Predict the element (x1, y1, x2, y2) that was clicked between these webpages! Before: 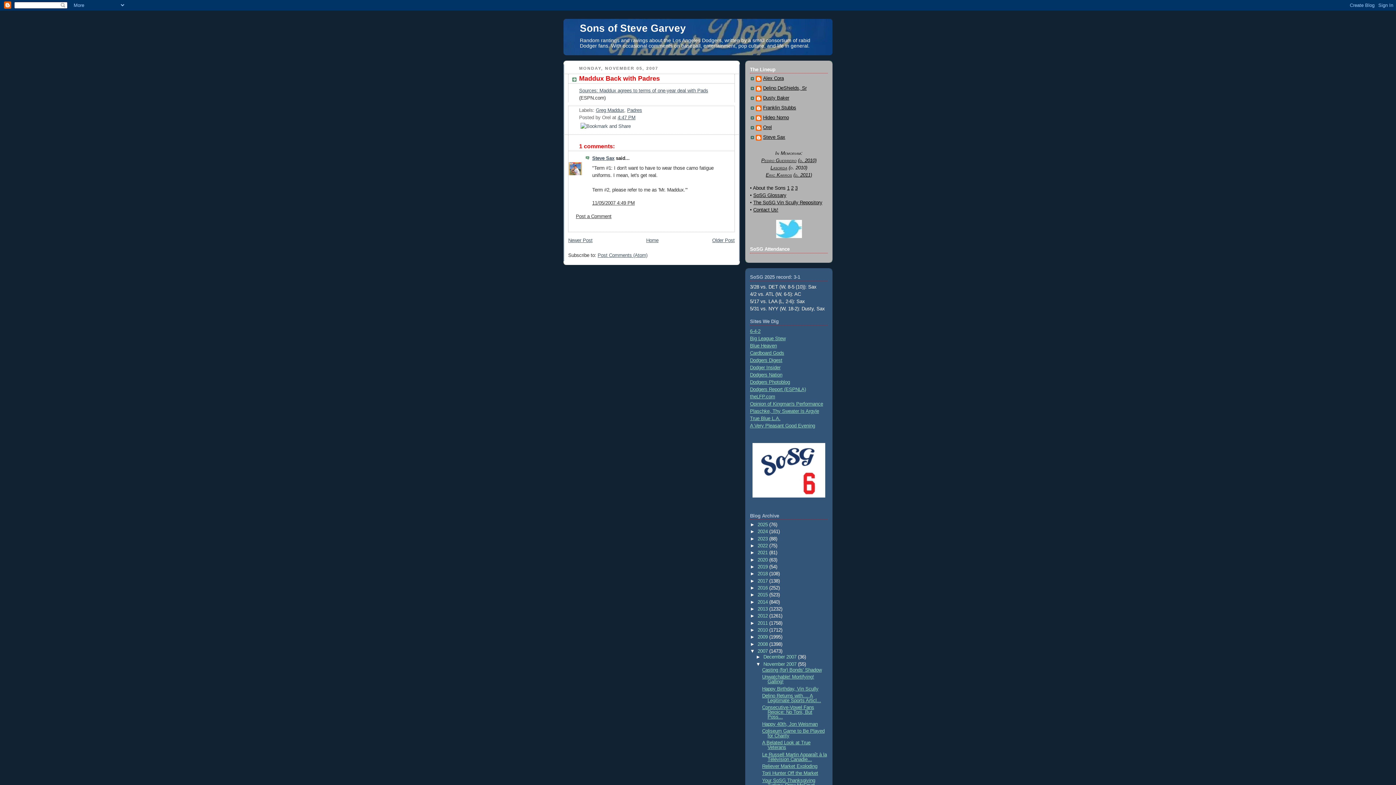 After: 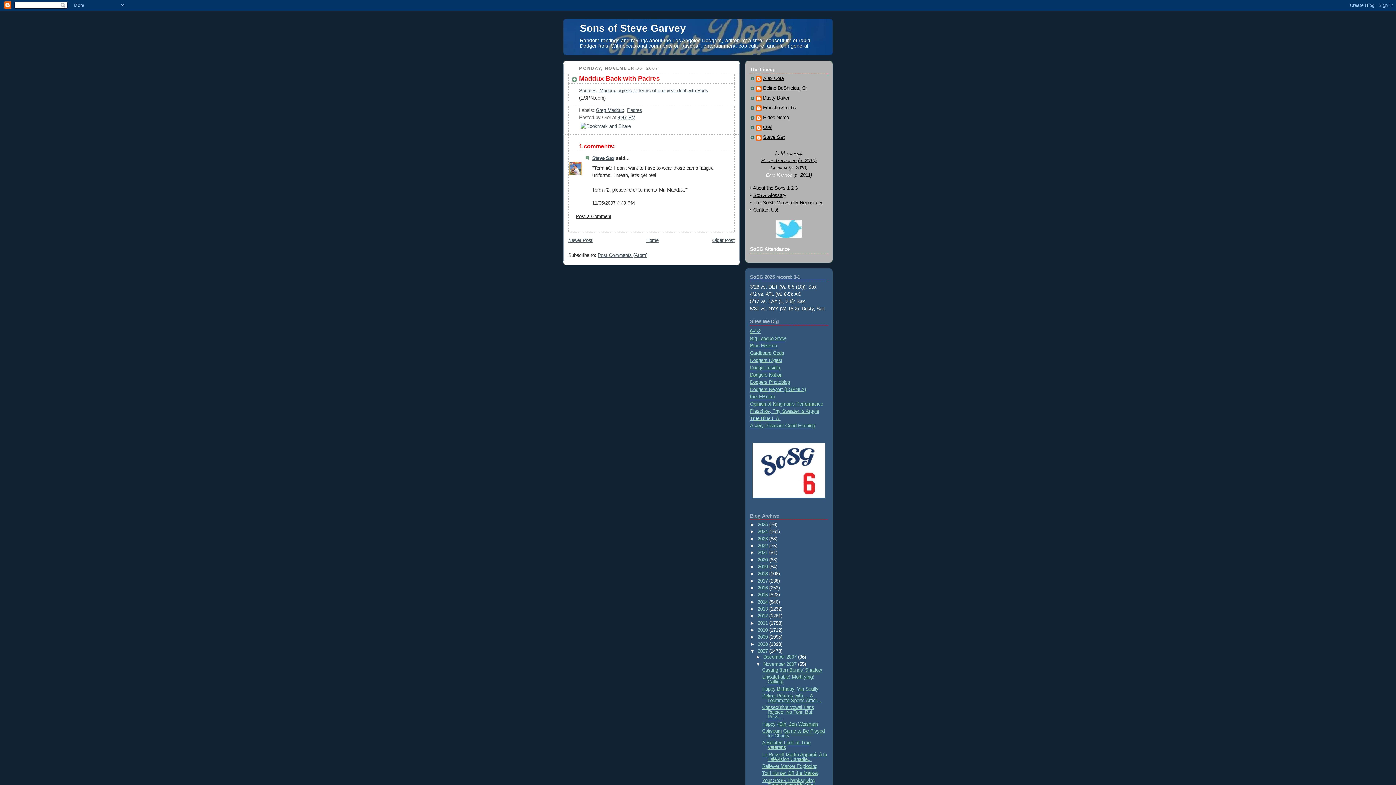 Action: bbox: (766, 172, 792, 177) label: Eric Karros